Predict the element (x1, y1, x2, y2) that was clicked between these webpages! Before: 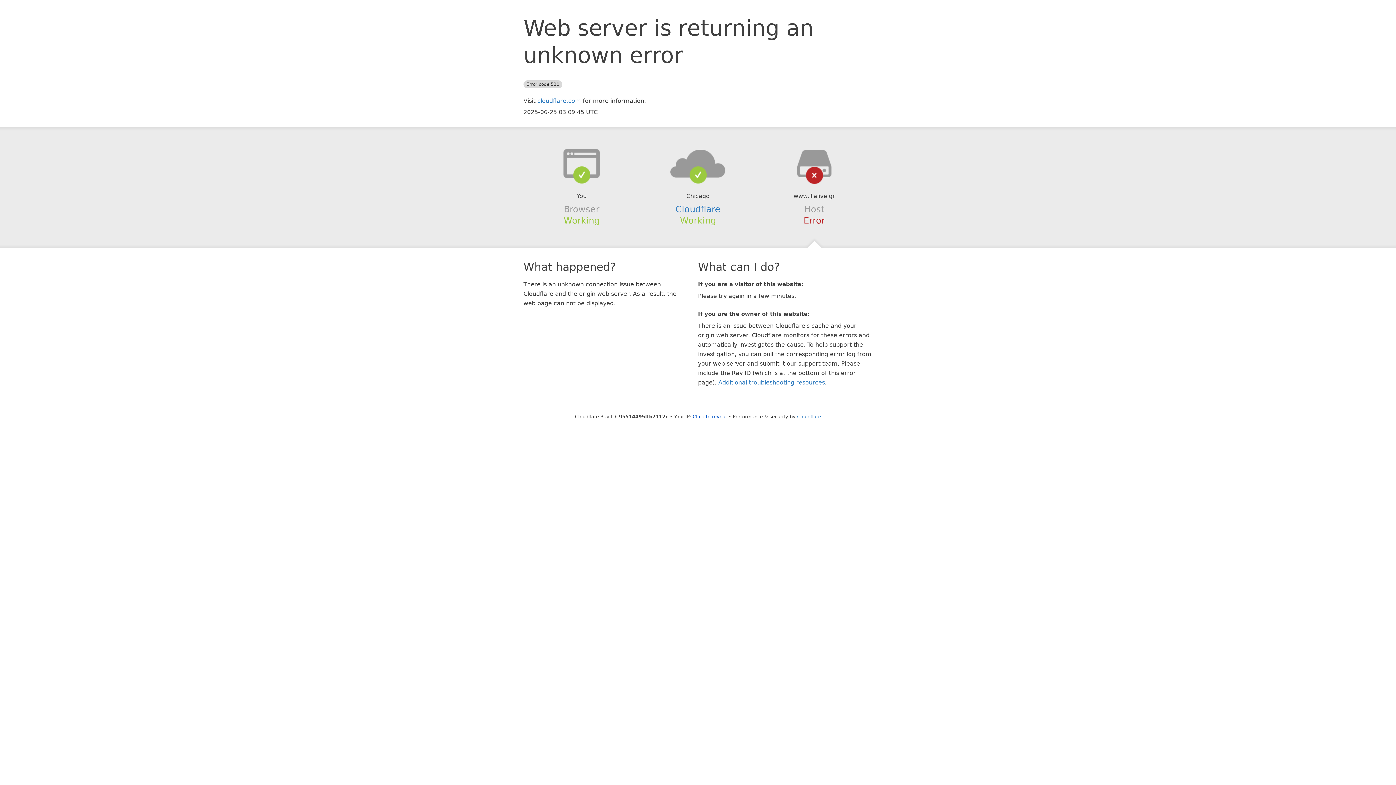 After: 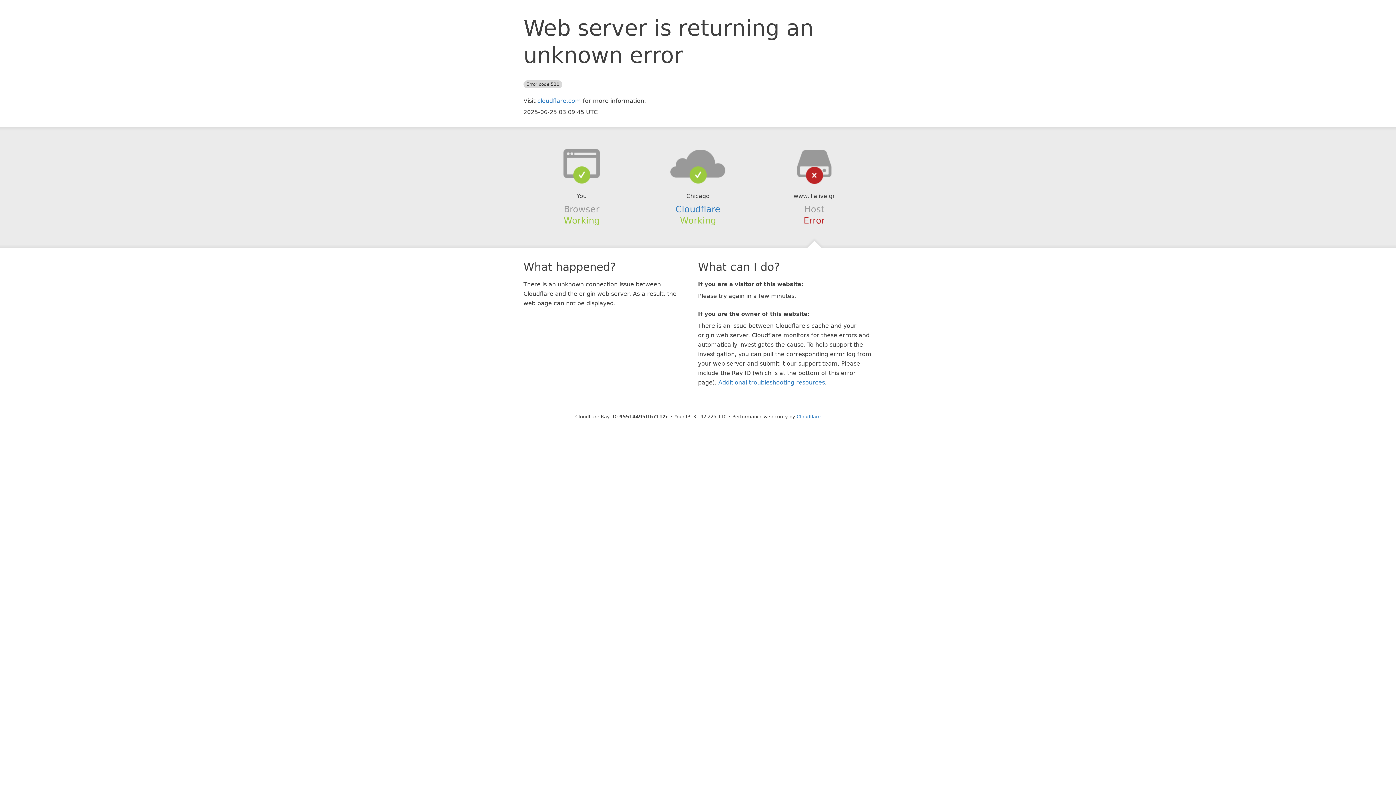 Action: bbox: (692, 414, 727, 419) label: Click to reveal